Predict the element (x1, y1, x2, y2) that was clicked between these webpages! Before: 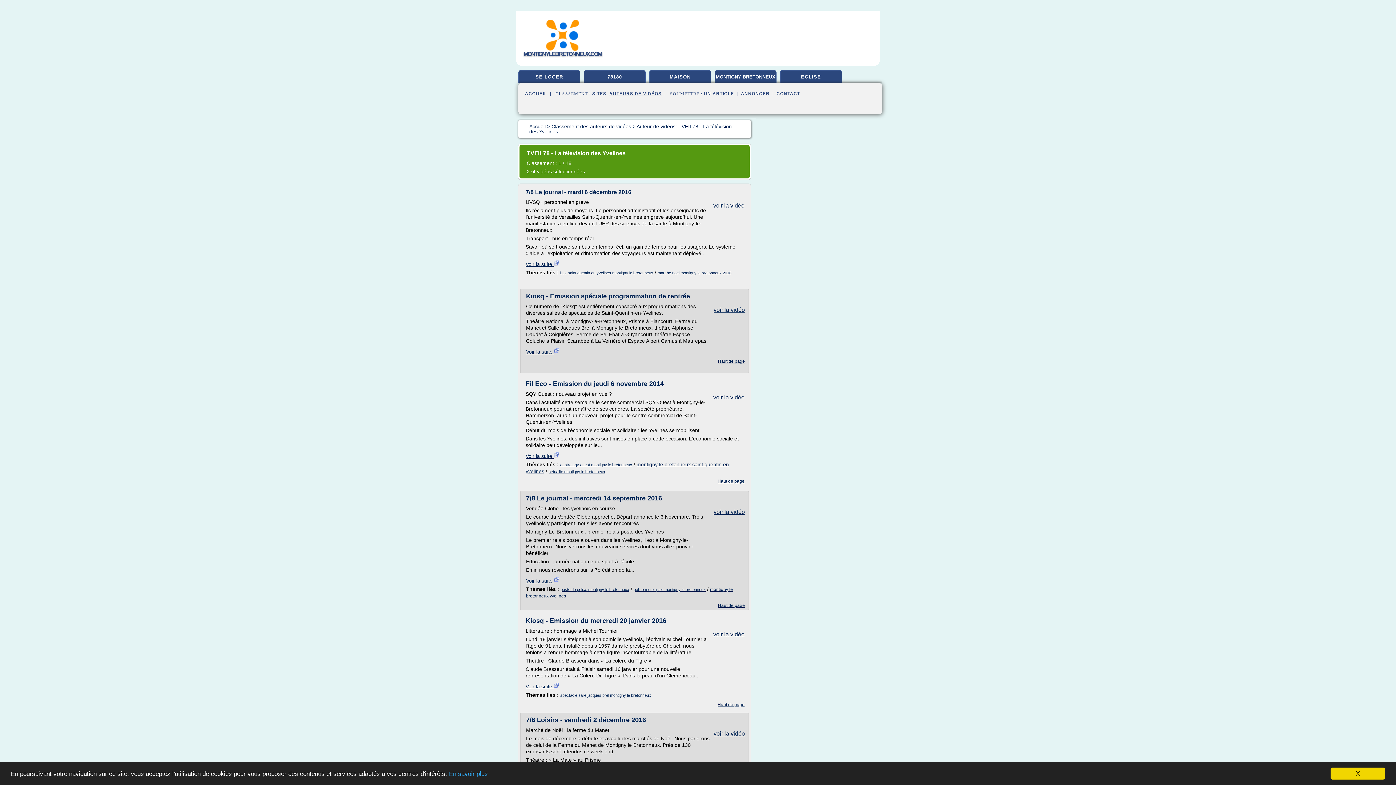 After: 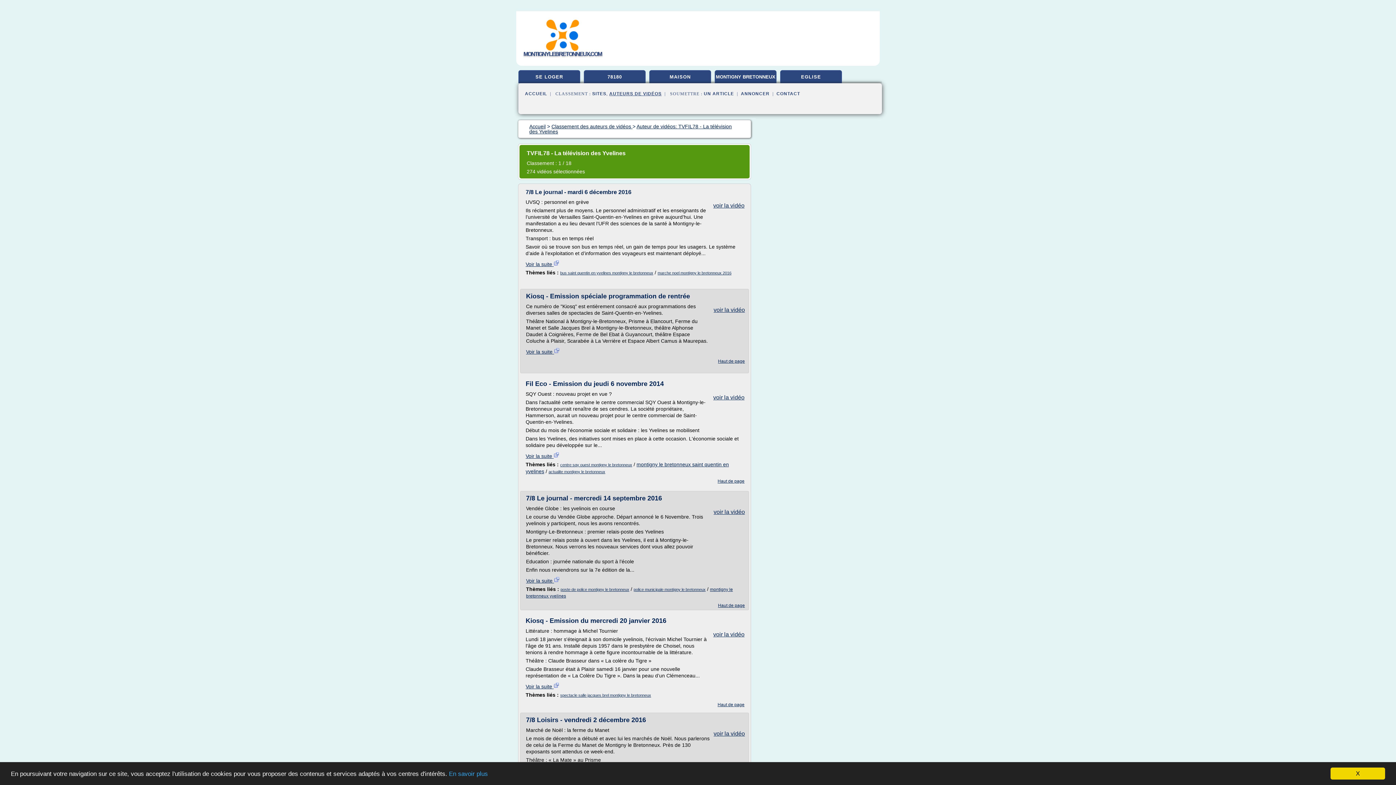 Action: bbox: (713, 394, 744, 400) label: voir la vidéo